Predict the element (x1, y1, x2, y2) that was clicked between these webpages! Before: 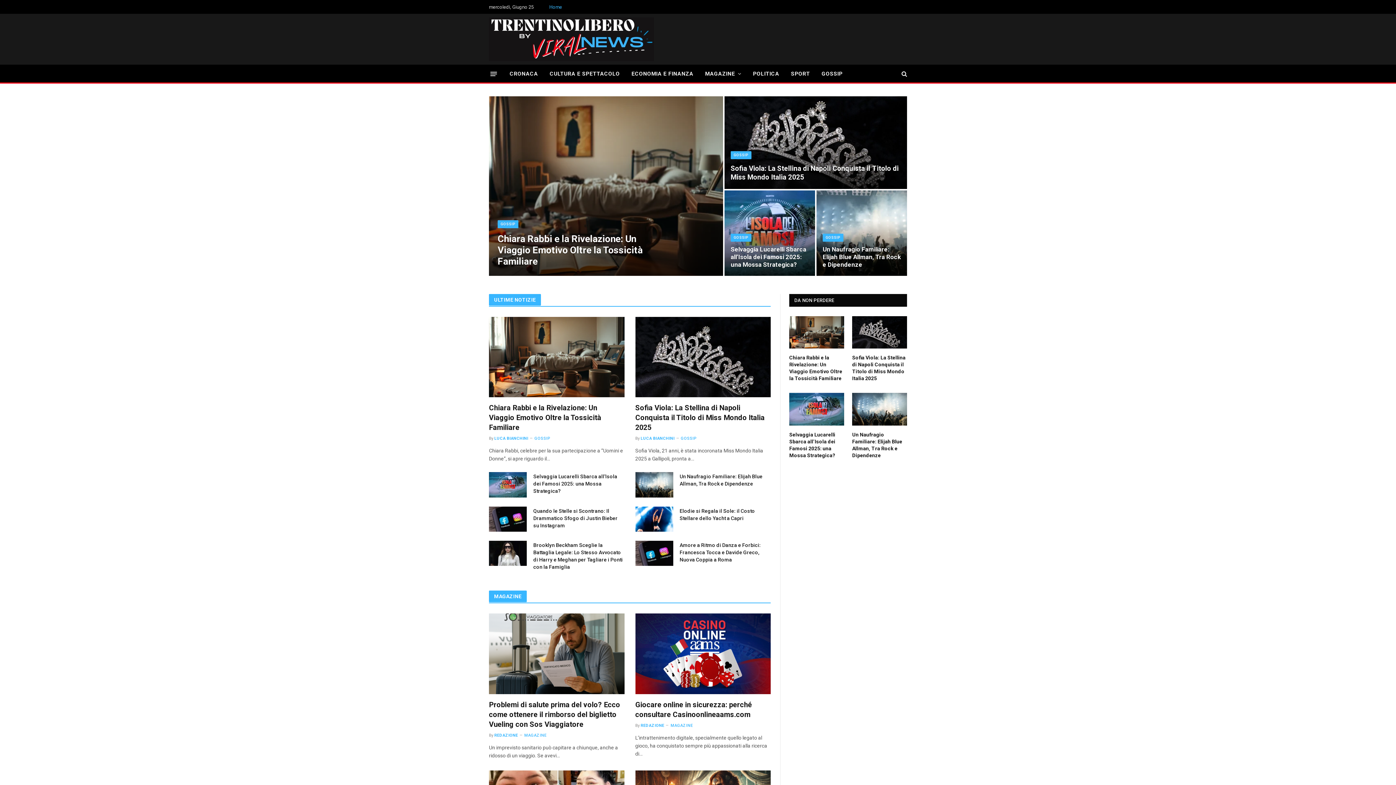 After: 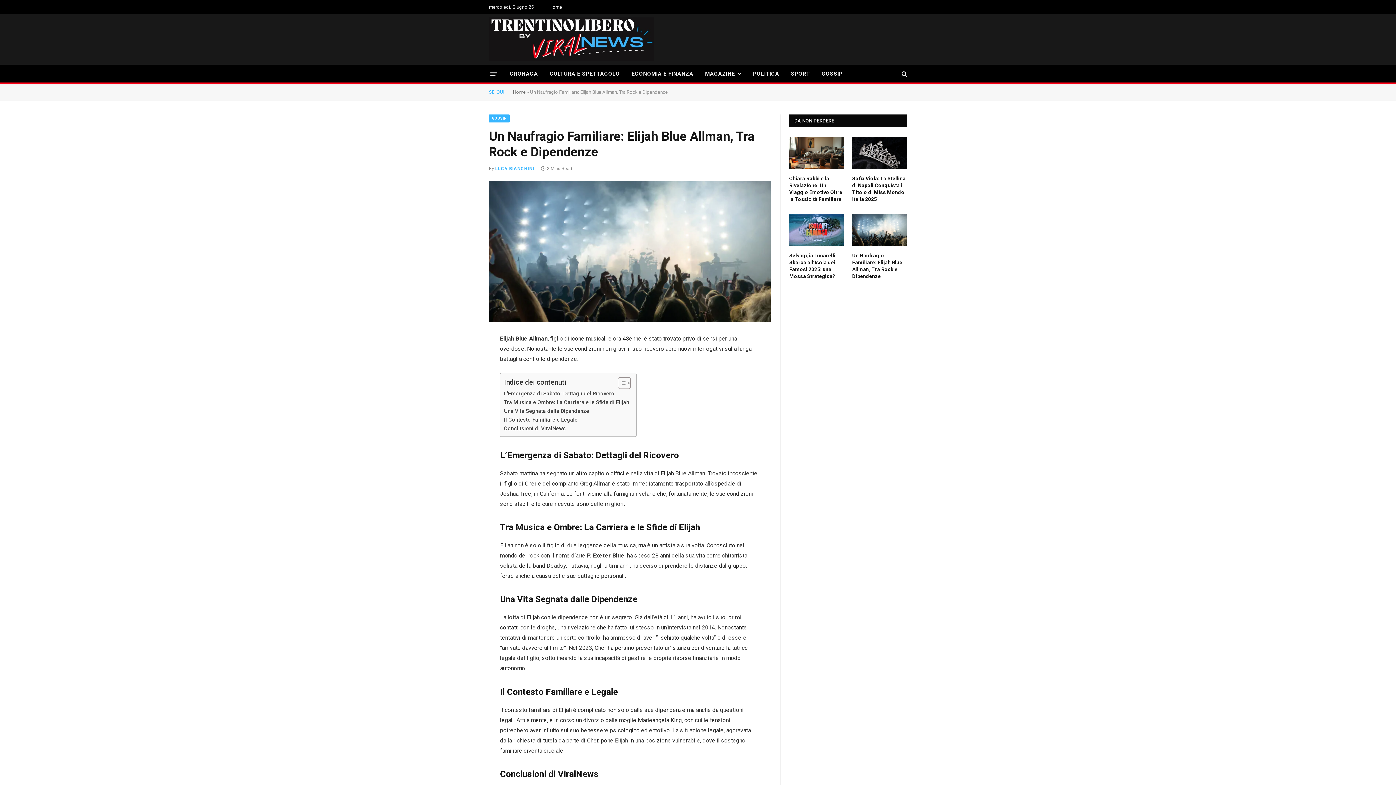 Action: bbox: (852, 393, 907, 425)